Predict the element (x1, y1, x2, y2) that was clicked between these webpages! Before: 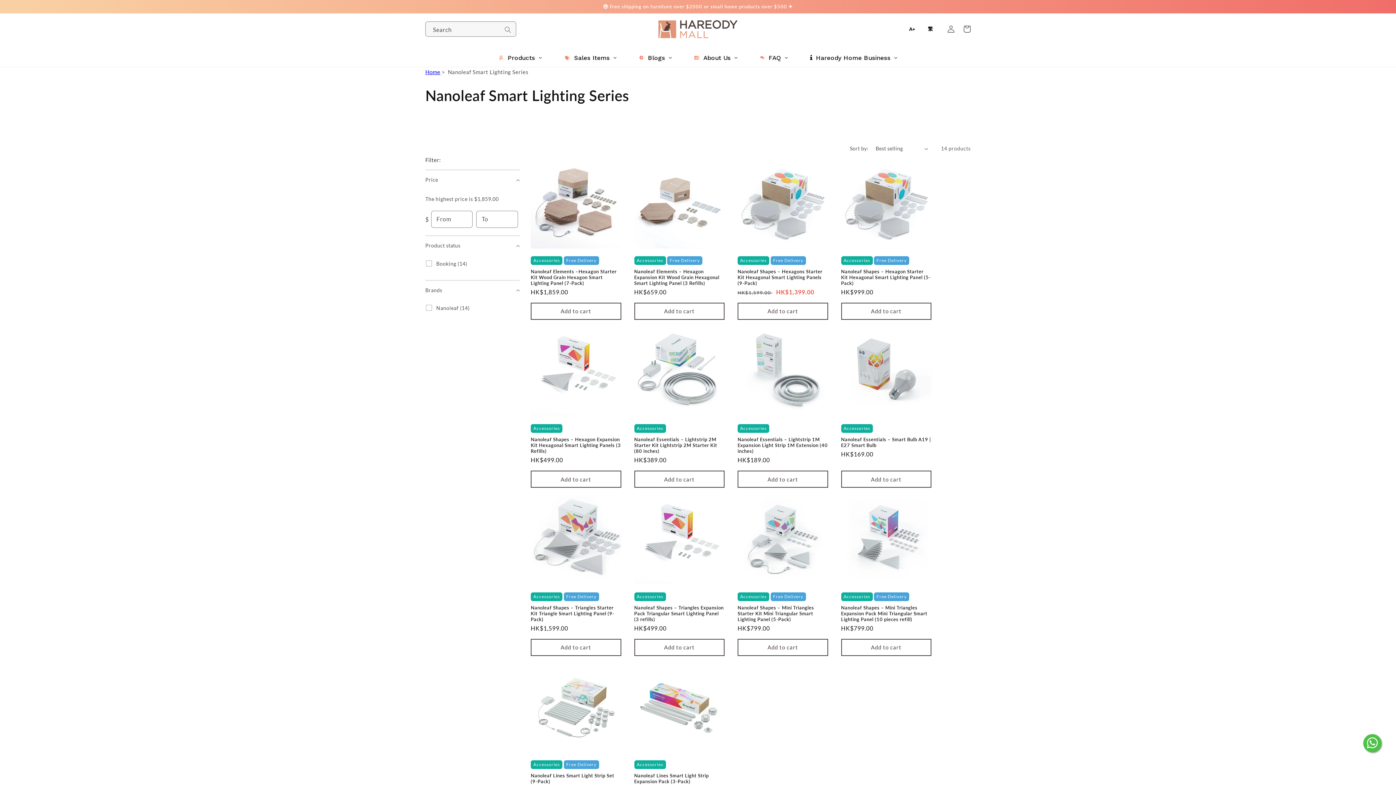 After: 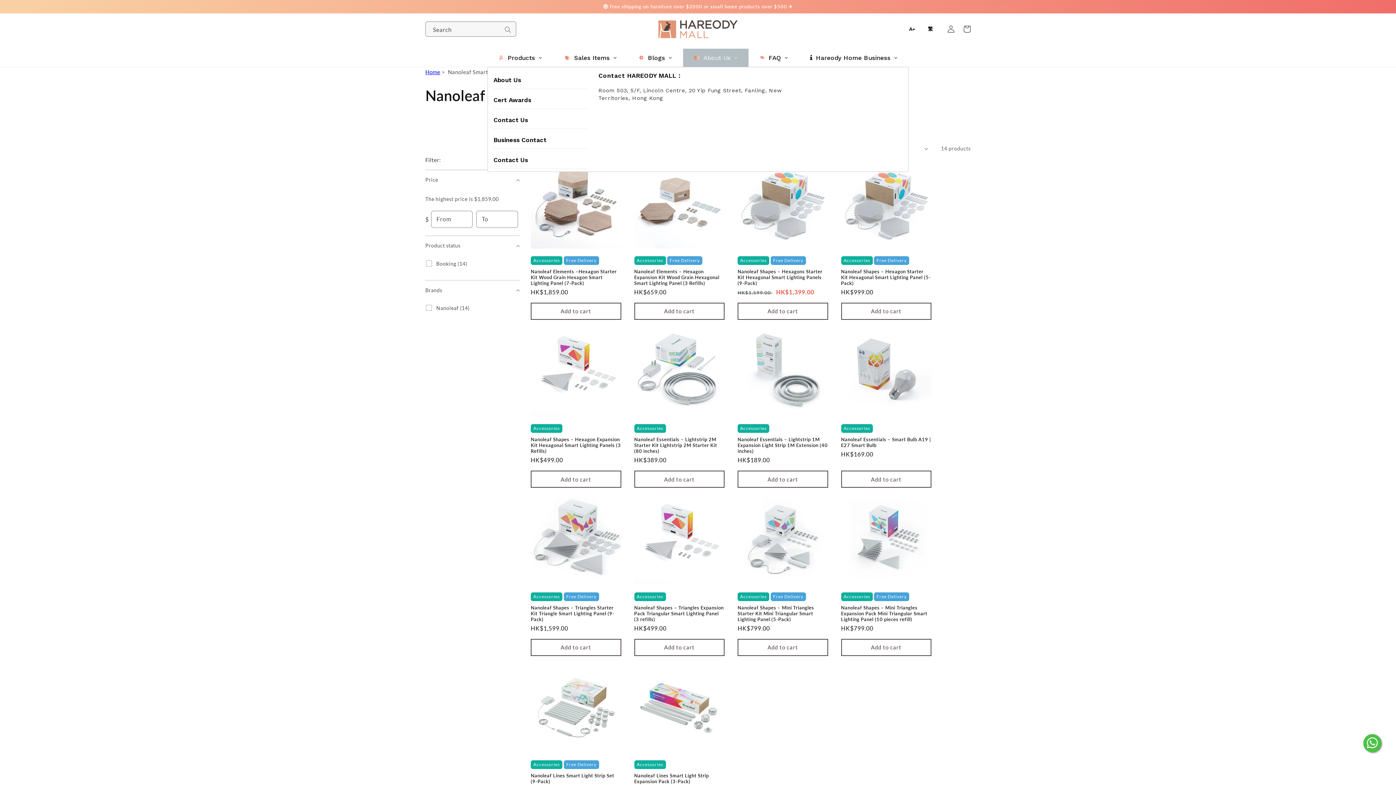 Action: bbox: (683, 48, 748, 66) label: About Us